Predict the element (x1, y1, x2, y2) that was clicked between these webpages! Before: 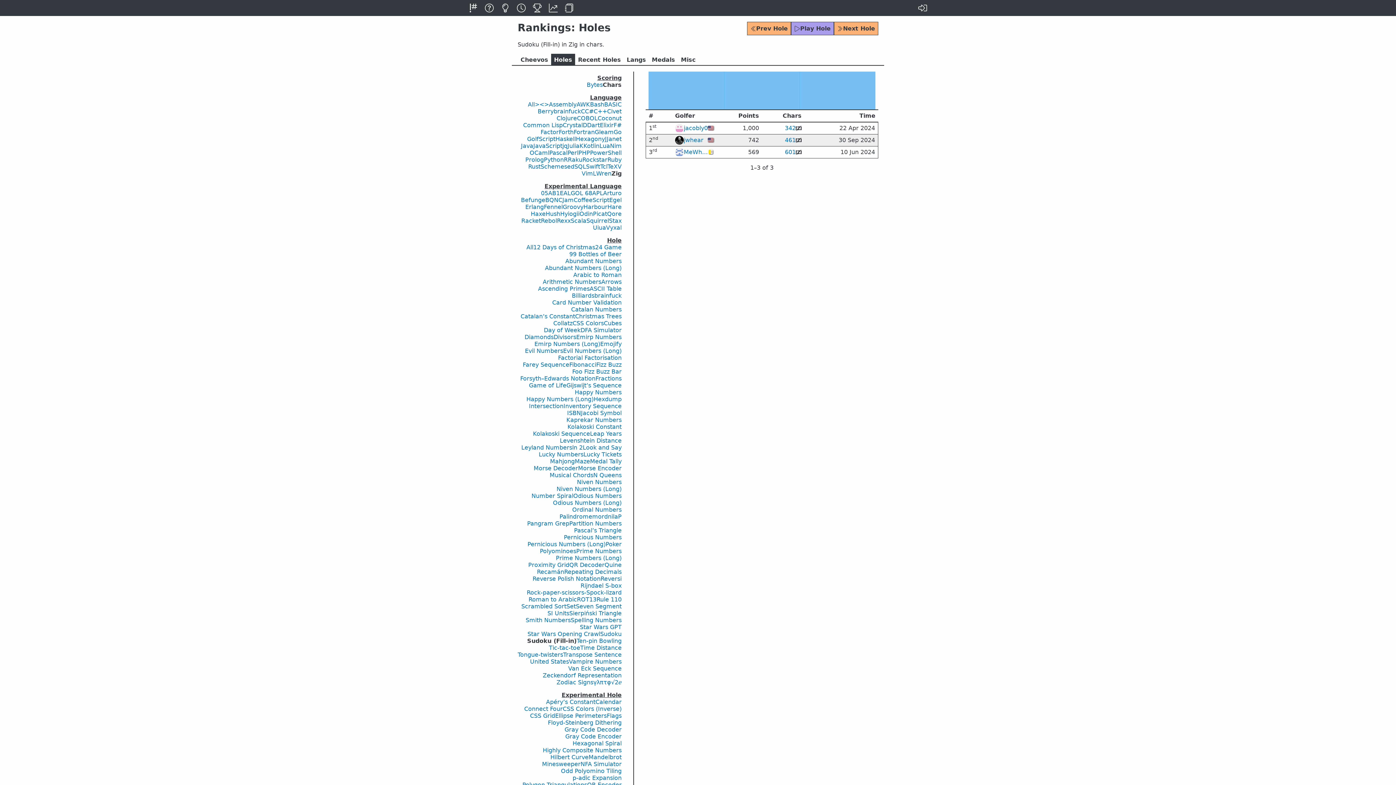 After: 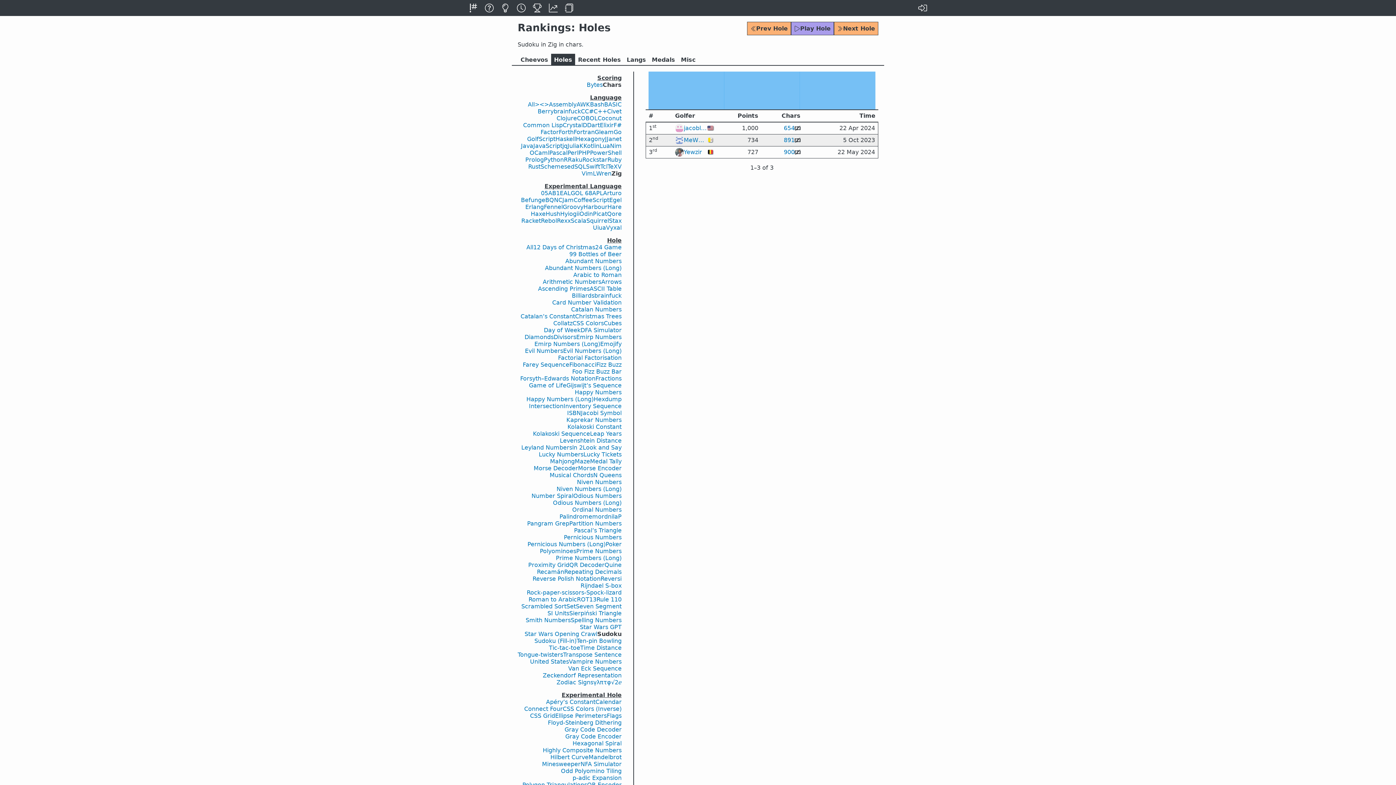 Action: bbox: (747, 21, 791, 35) label: Prev Hole